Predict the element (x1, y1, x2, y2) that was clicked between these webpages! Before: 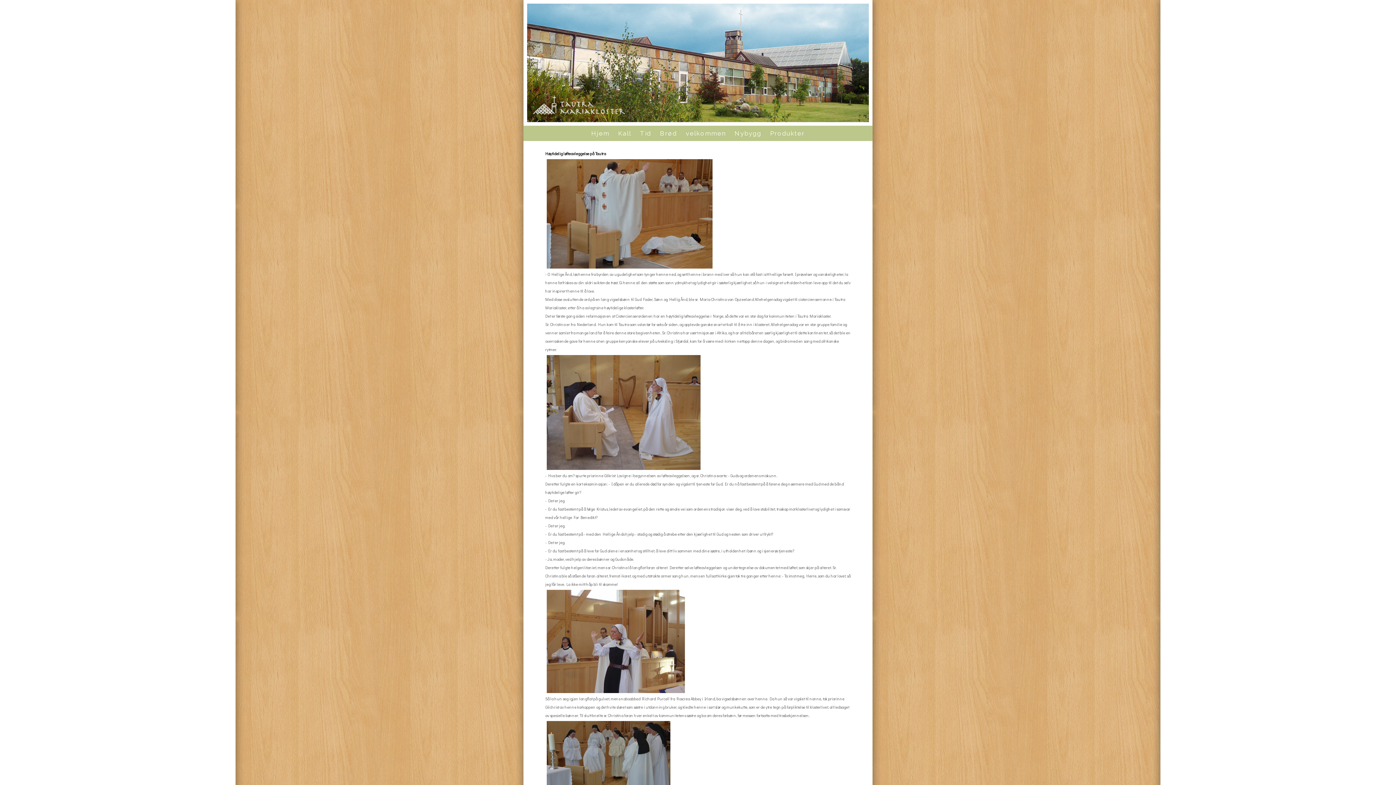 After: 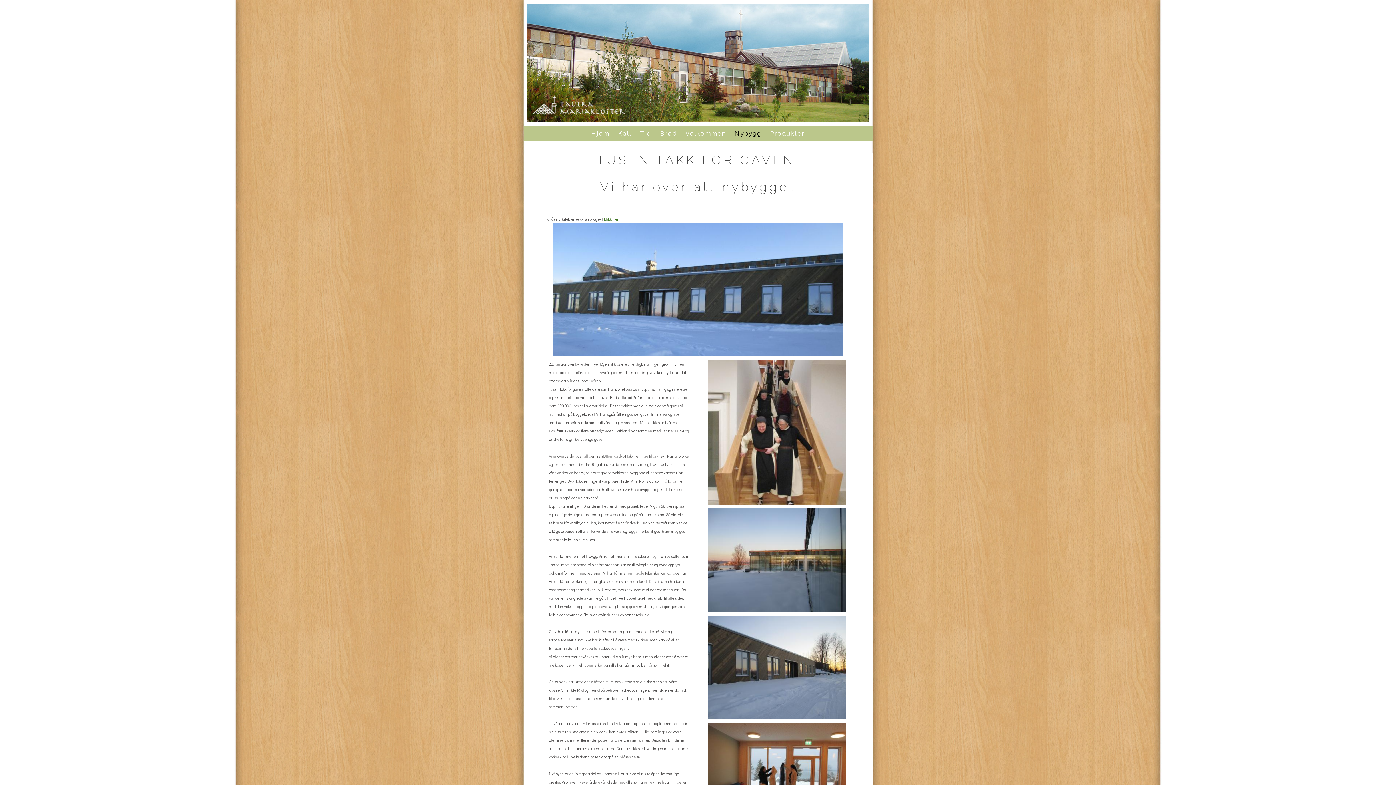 Action: bbox: (734, 129, 761, 137) label: Nybygg